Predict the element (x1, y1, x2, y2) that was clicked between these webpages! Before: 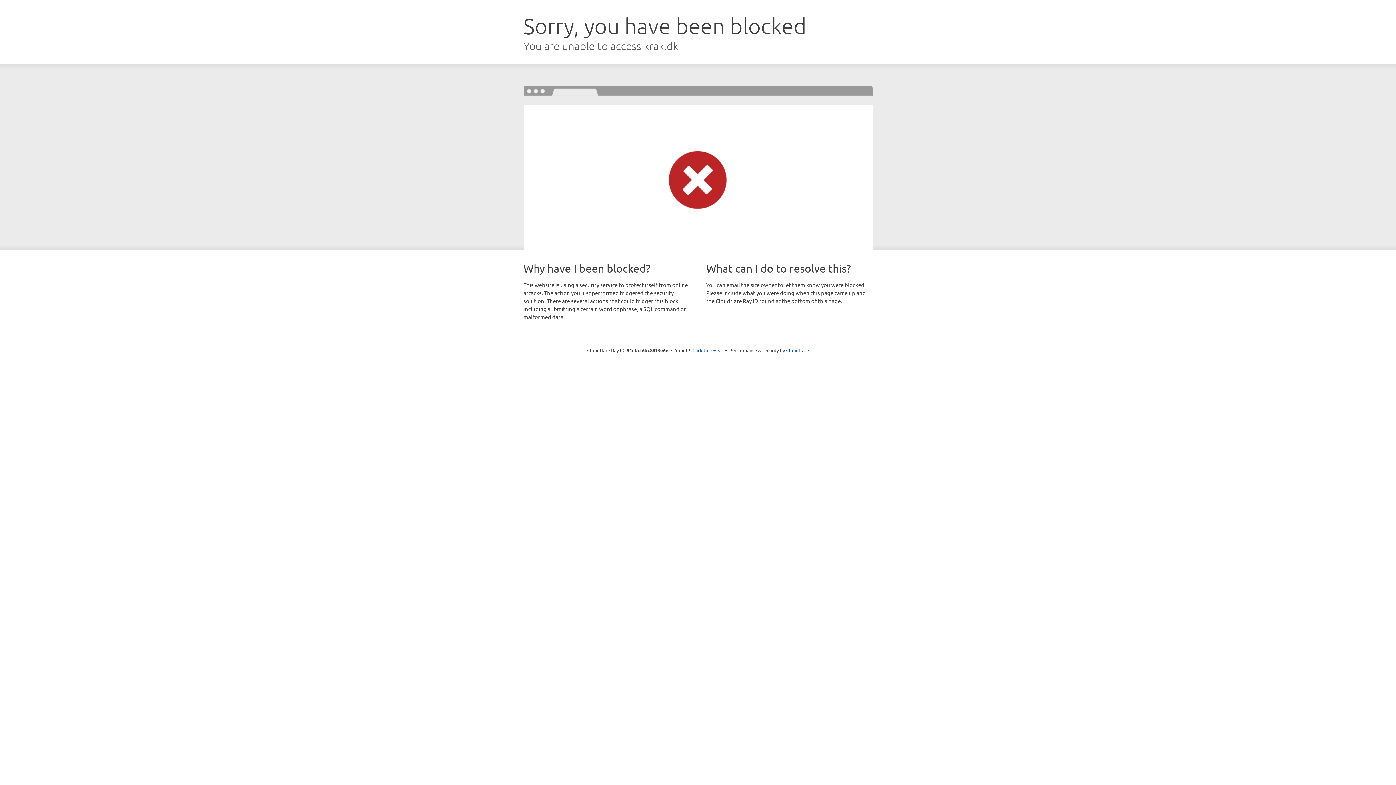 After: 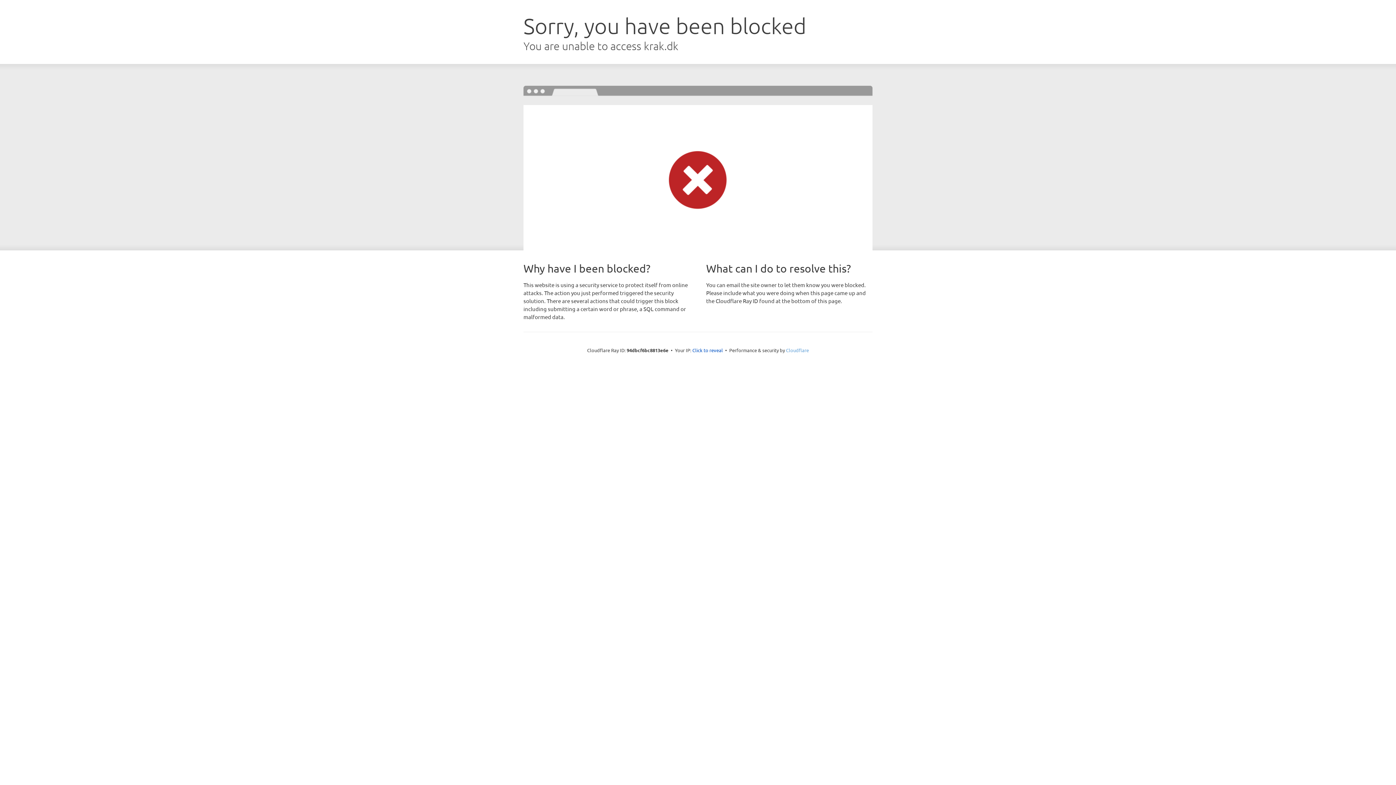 Action: bbox: (786, 347, 809, 353) label: Cloudflare